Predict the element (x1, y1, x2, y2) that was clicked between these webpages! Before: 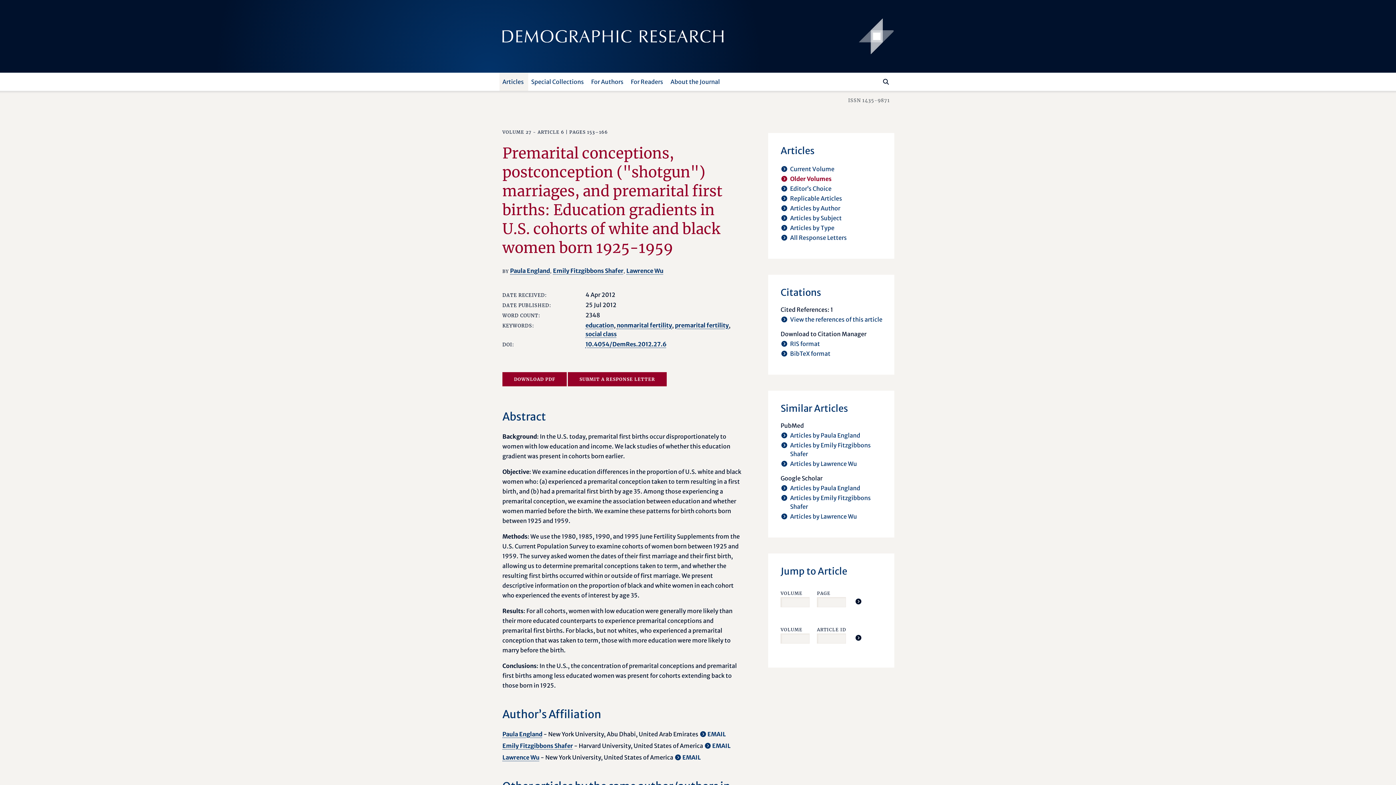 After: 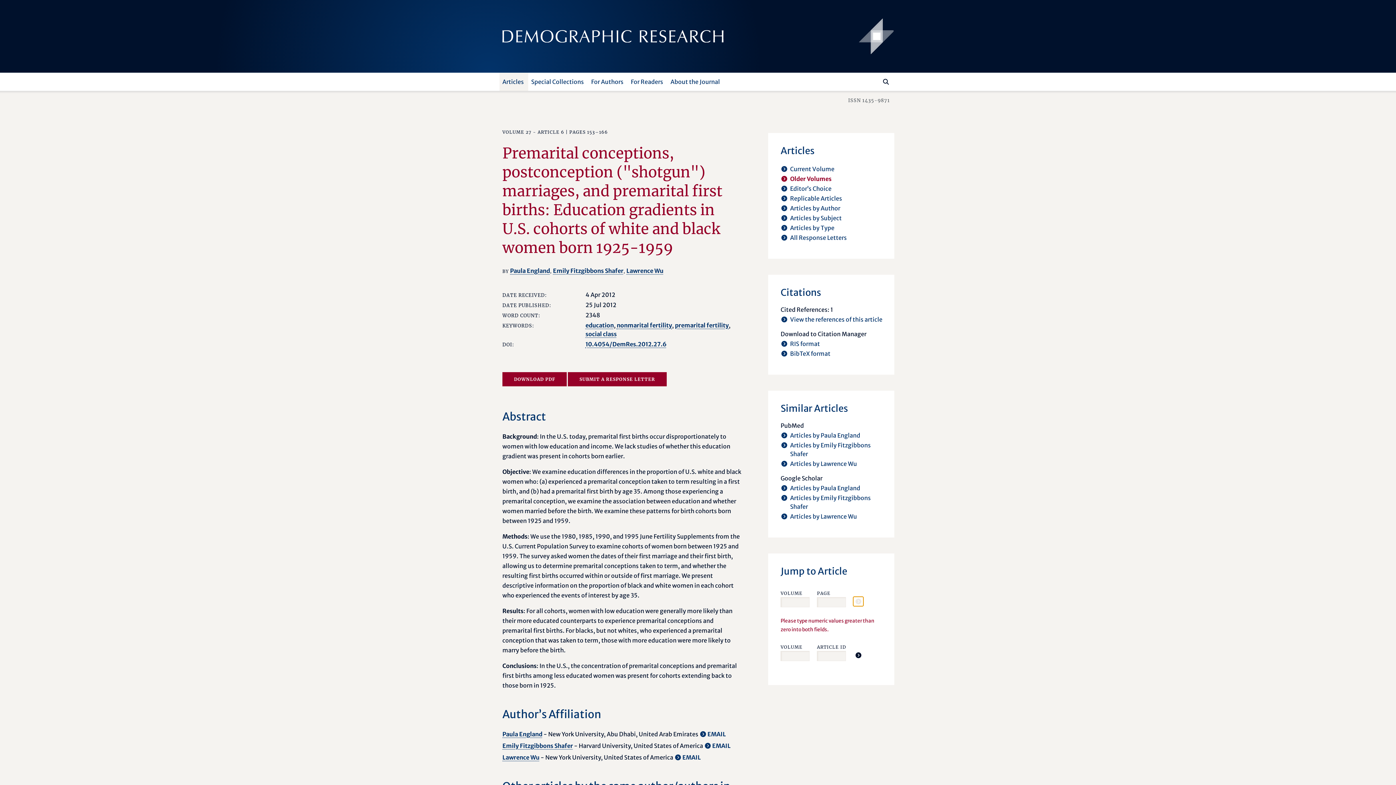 Action: bbox: (853, 596, 863, 606) label: Jump To Article